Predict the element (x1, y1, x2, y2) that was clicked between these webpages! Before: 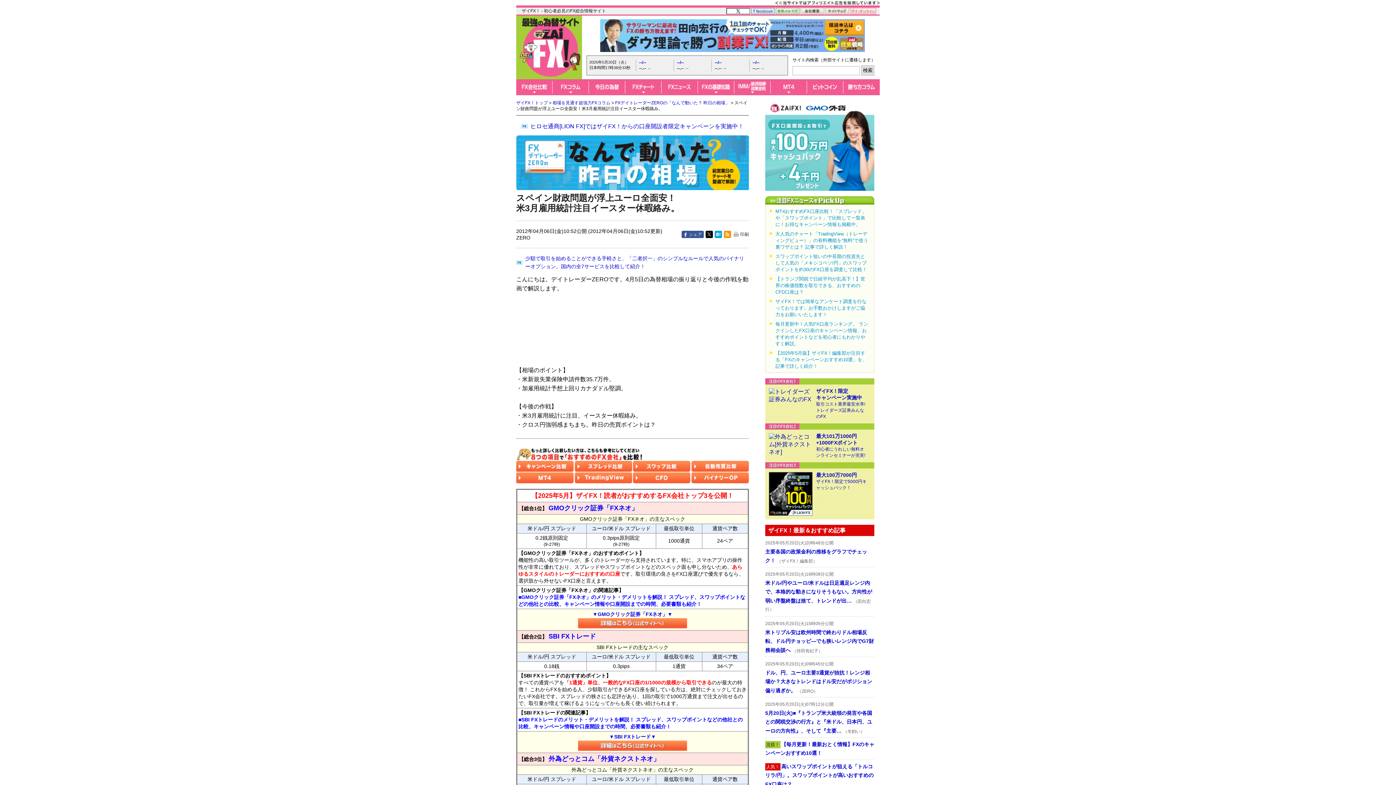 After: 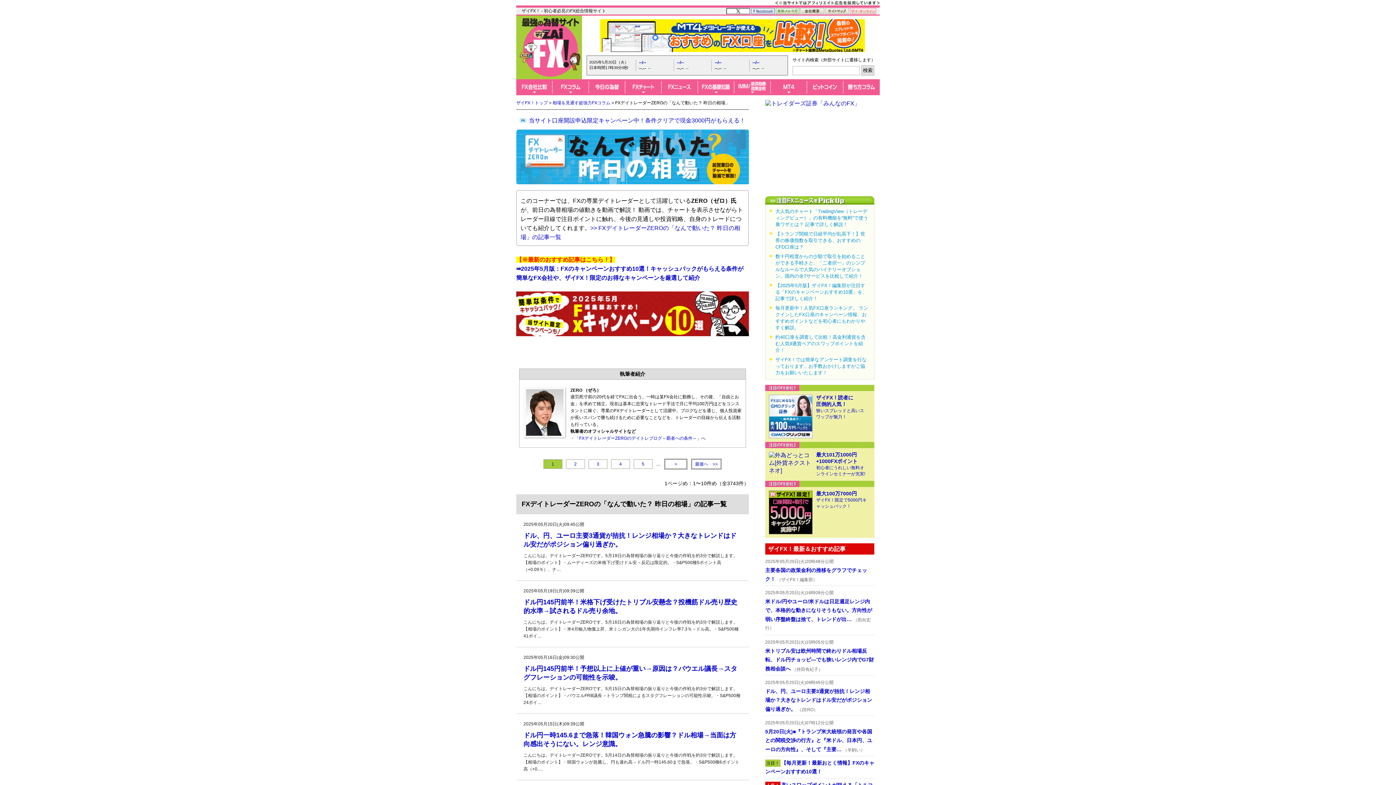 Action: bbox: (615, 100, 729, 105) label: FXデイトレーダーZEROの「なんで動いた？ 昨日の相場」